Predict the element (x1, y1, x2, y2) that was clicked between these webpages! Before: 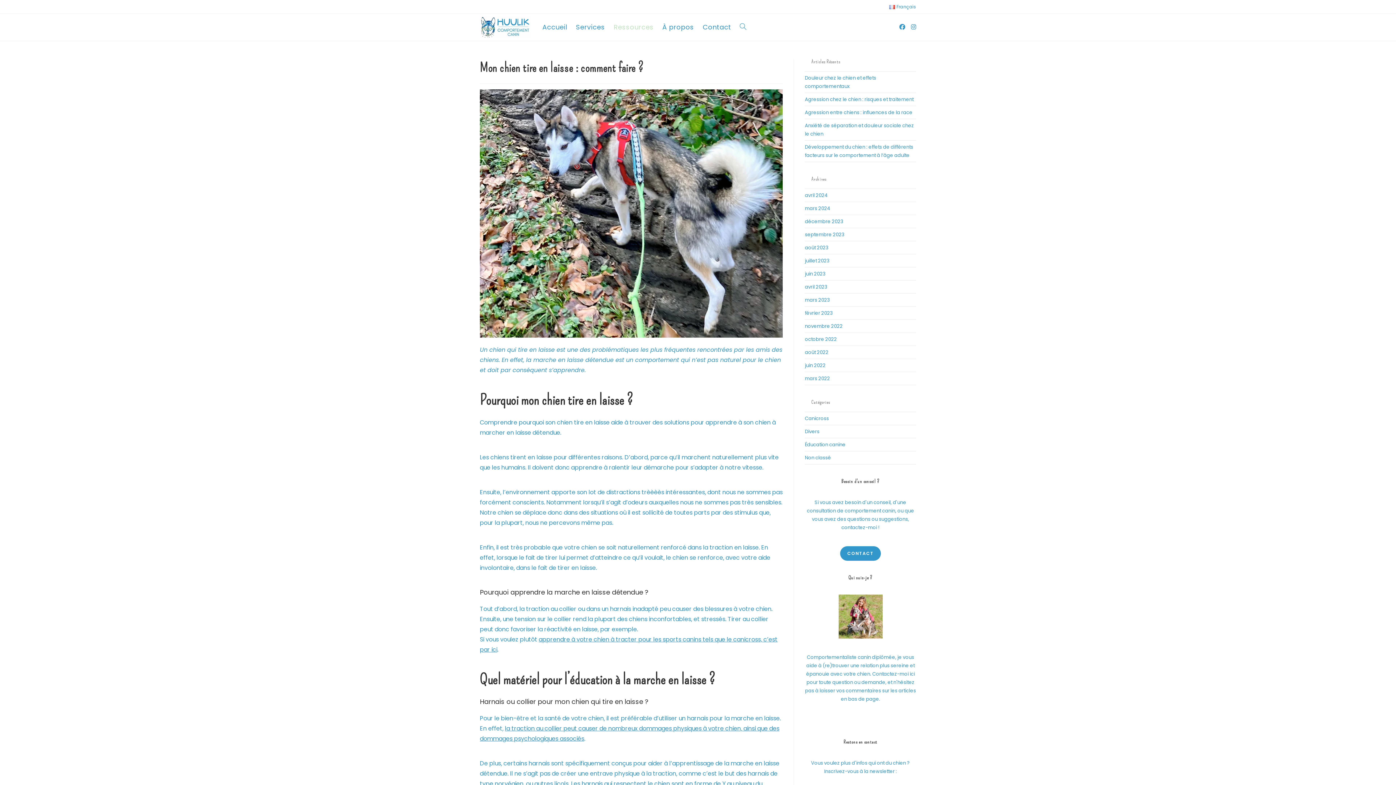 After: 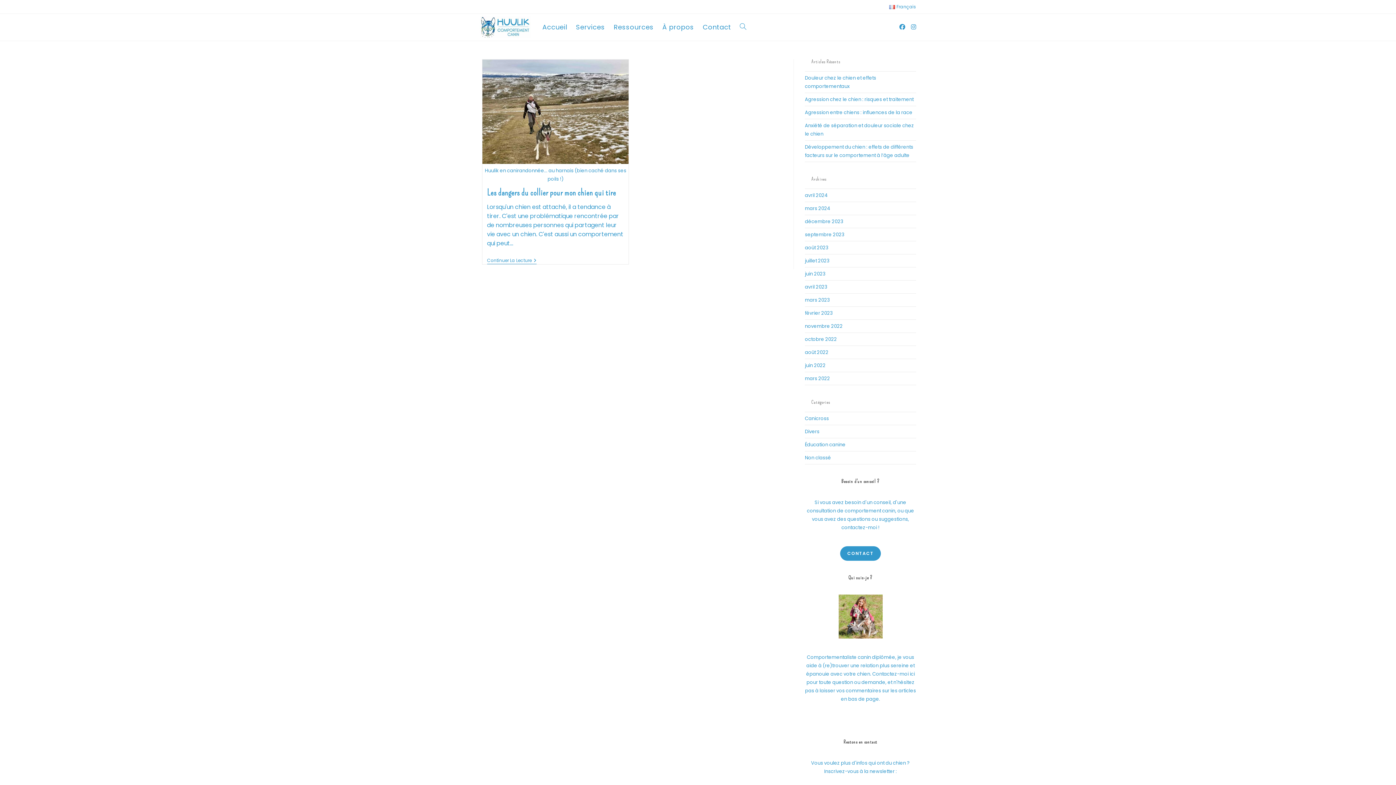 Action: bbox: (805, 309, 833, 316) label: février 2023